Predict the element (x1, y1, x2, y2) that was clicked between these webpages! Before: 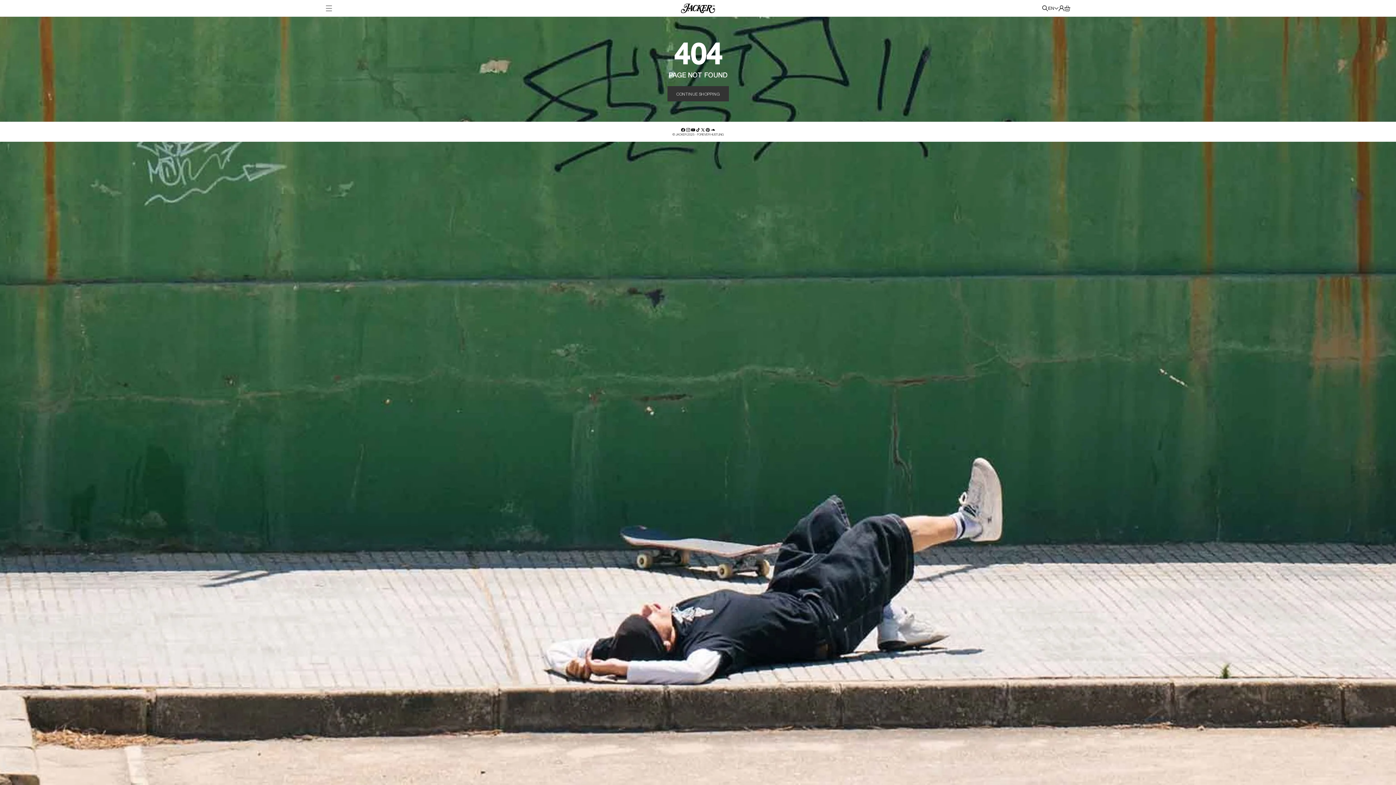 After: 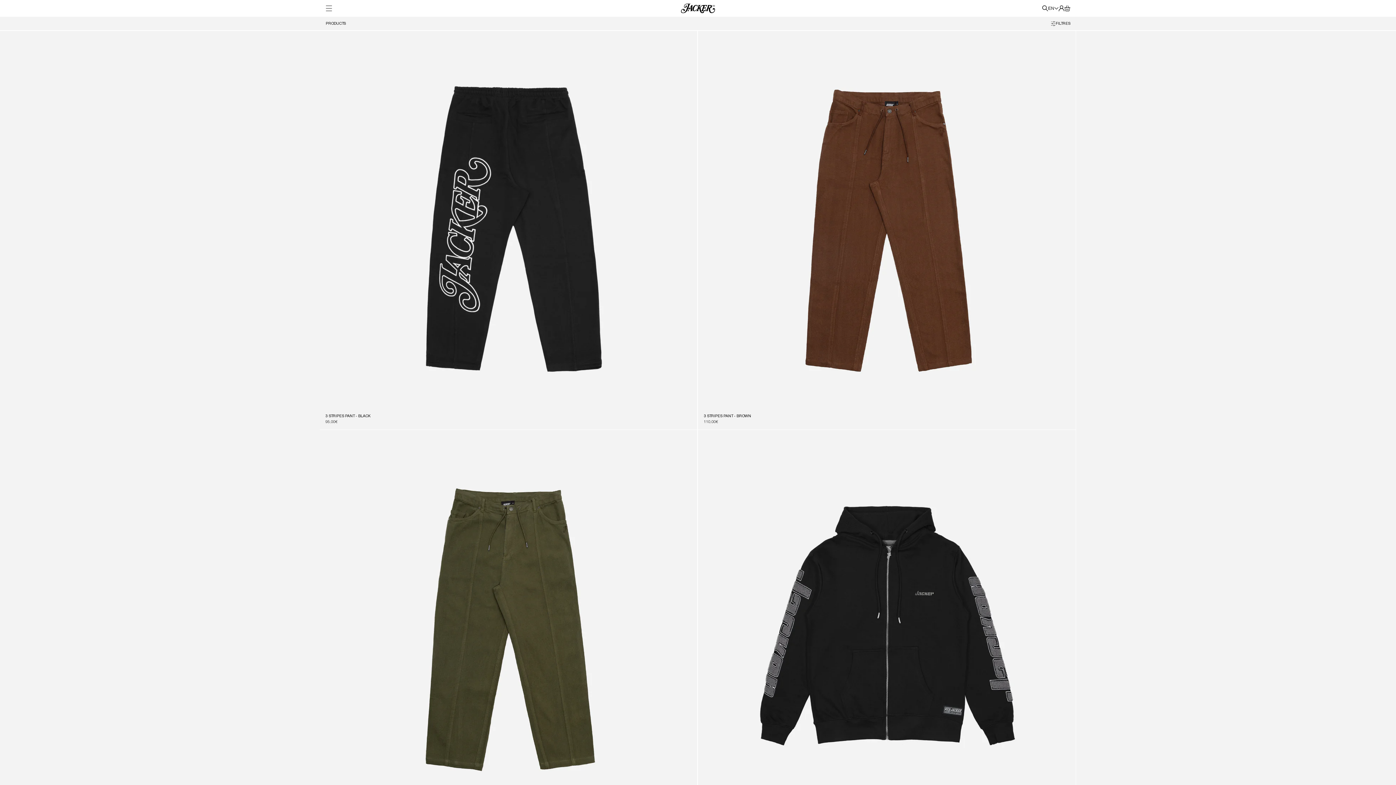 Action: label: CONTINUE SHOPPING bbox: (667, 86, 728, 101)